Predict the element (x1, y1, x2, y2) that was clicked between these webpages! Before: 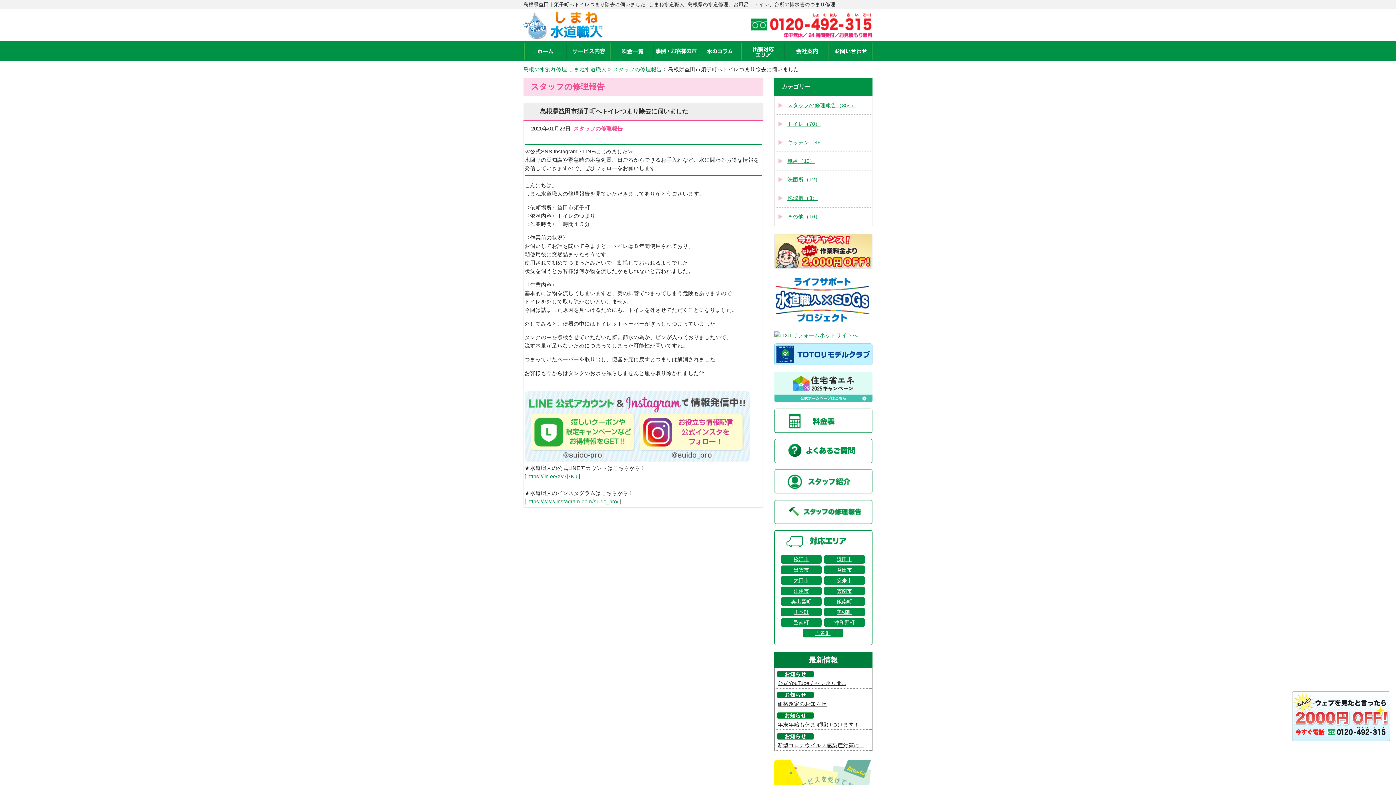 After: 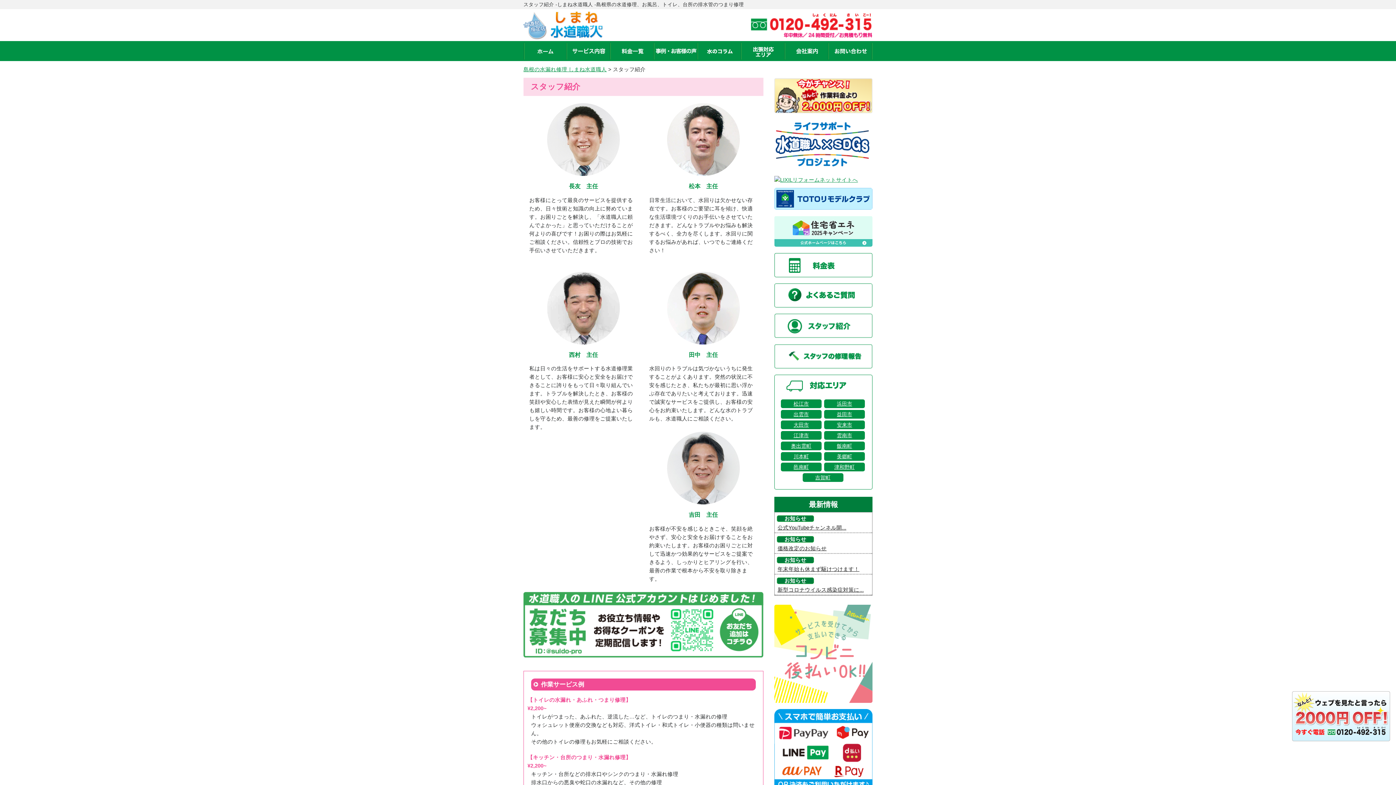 Action: bbox: (774, 489, 872, 494)